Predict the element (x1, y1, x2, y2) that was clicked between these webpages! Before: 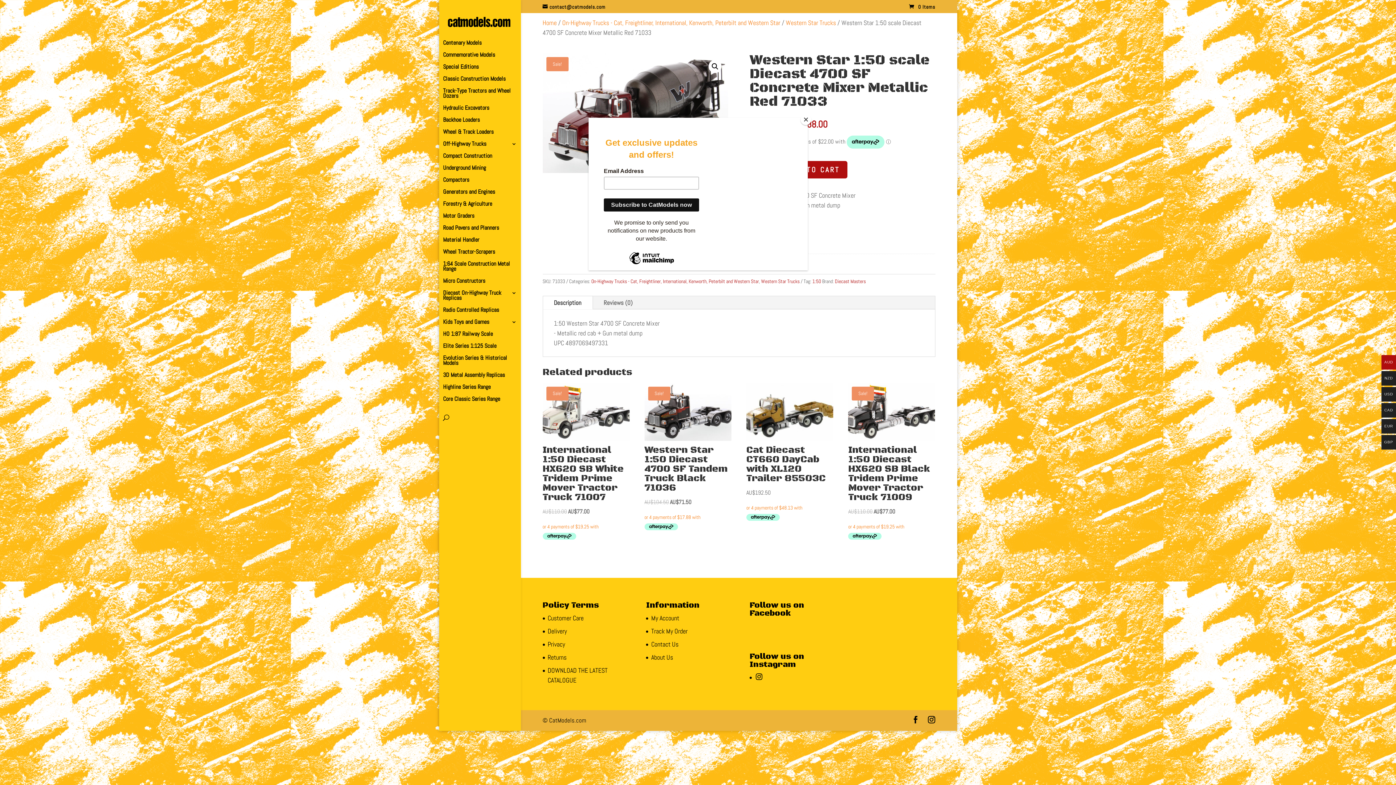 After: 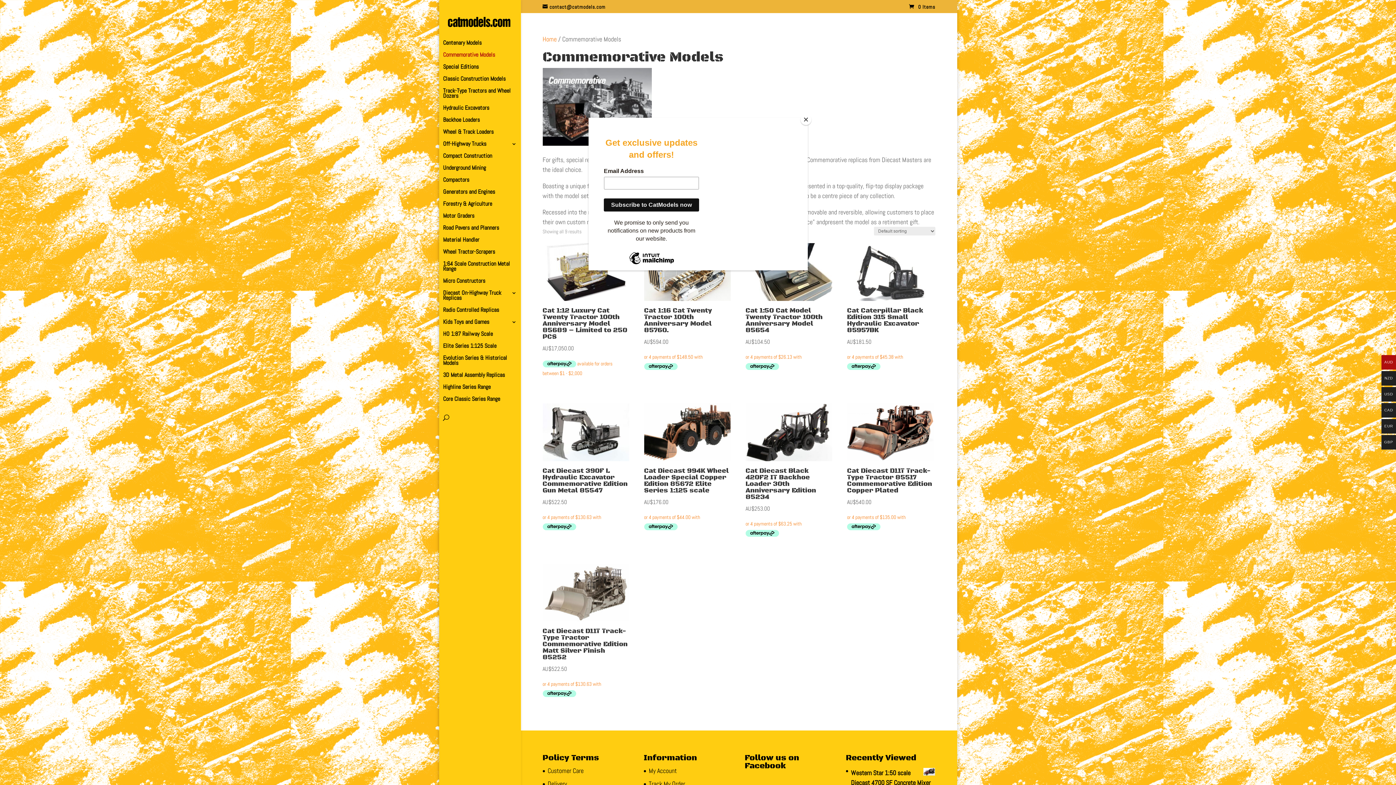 Action: bbox: (443, 52, 524, 64) label: Commemorative Models